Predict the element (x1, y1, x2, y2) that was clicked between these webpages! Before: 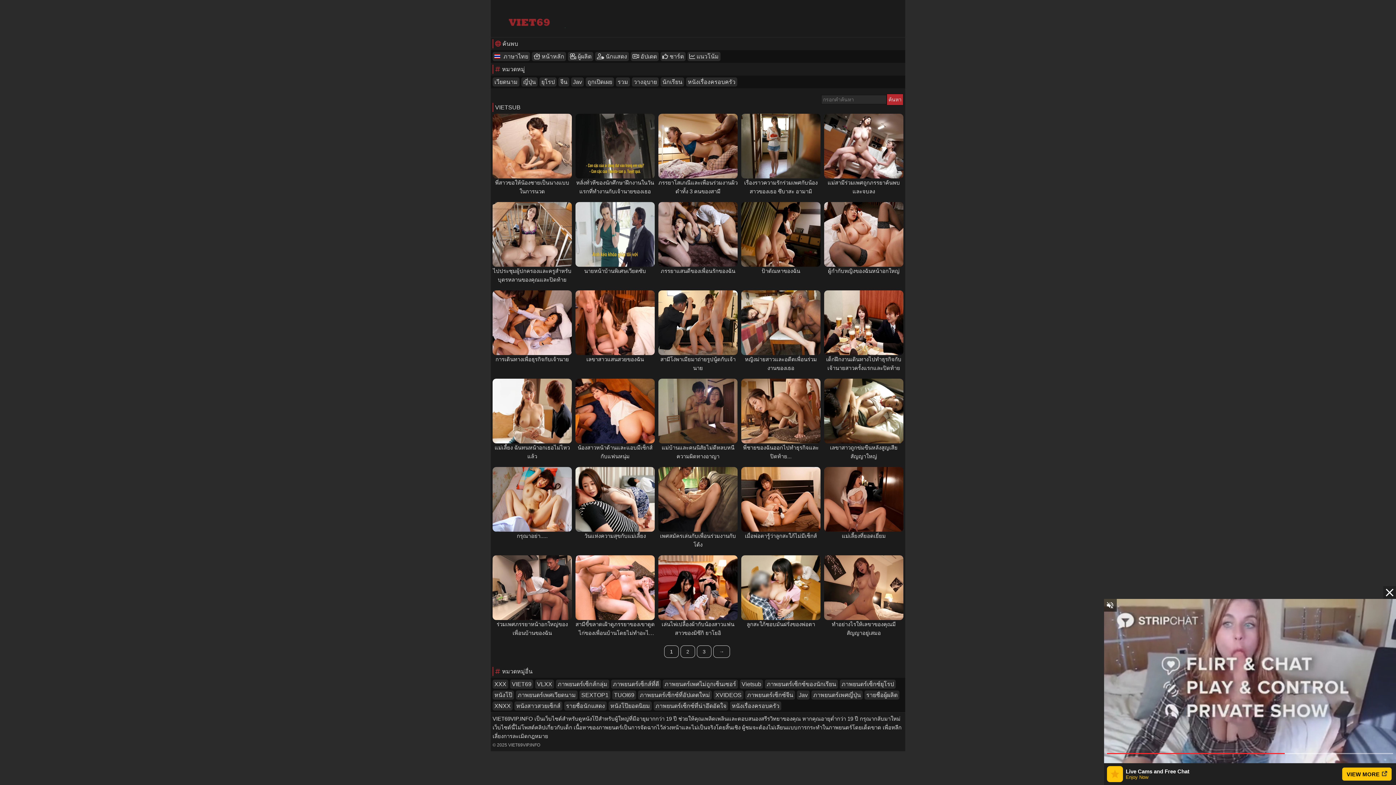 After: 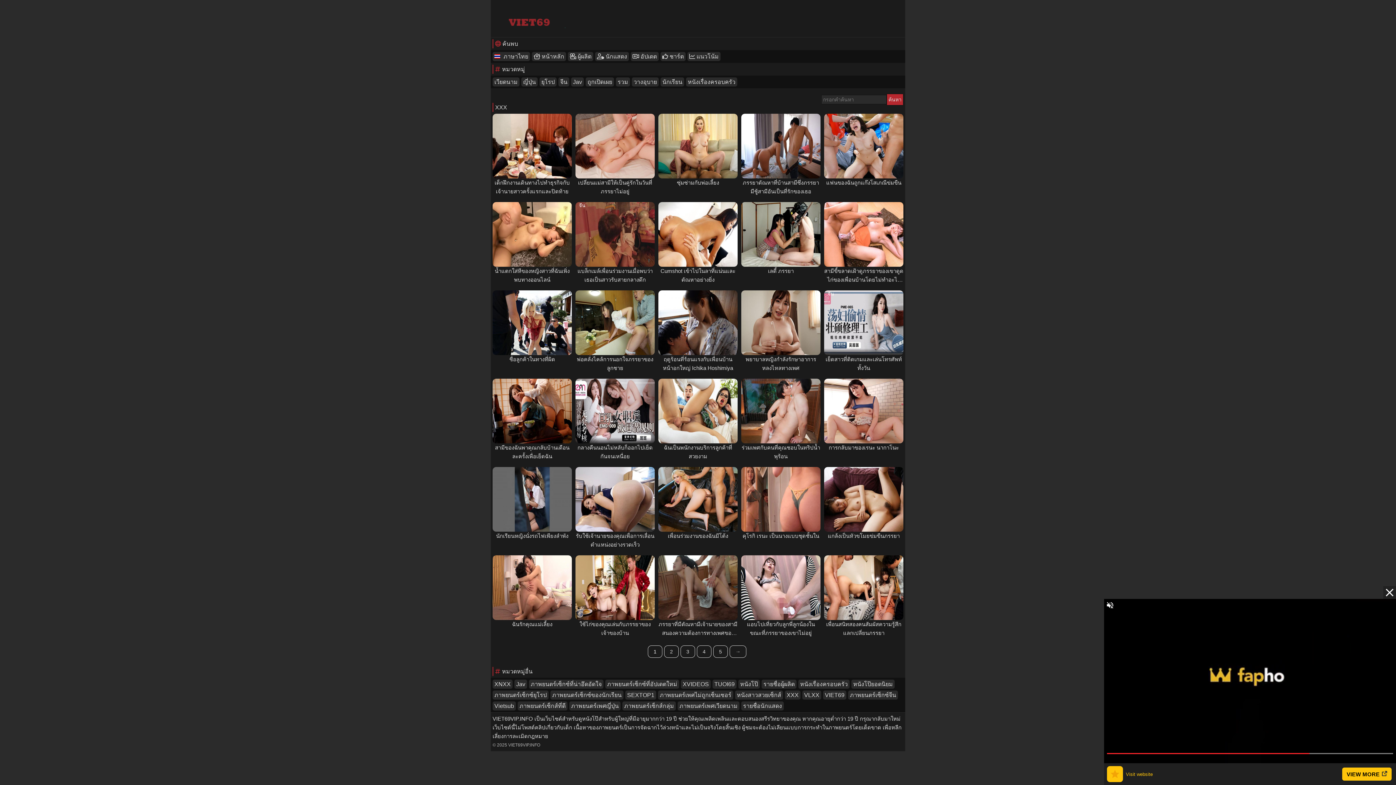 Action: bbox: (746, 621, 815, 627) label: ลูกสะใภ้ชอบมันฝรั่งของพ่อตา